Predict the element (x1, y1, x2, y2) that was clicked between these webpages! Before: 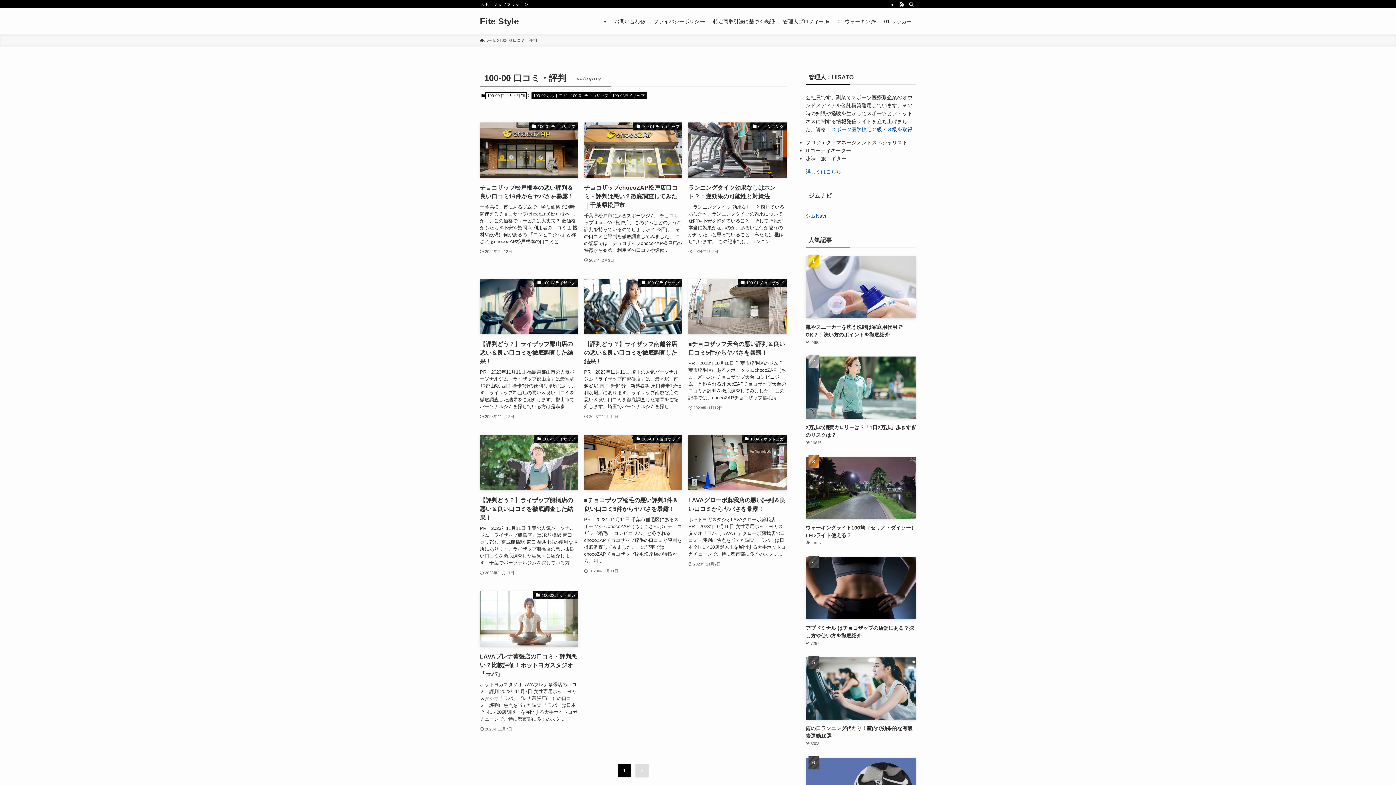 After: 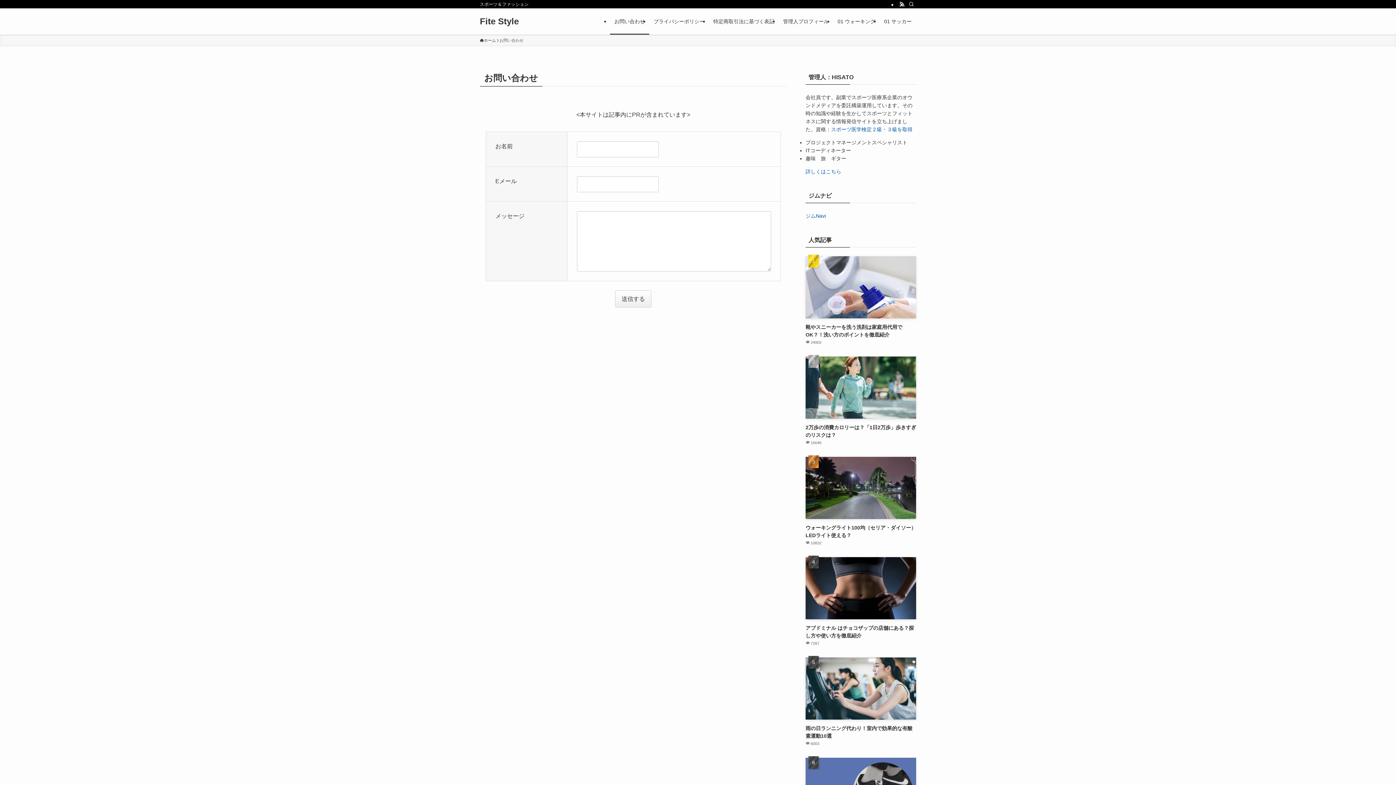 Action: label: お問い合わせ bbox: (610, 8, 649, 34)